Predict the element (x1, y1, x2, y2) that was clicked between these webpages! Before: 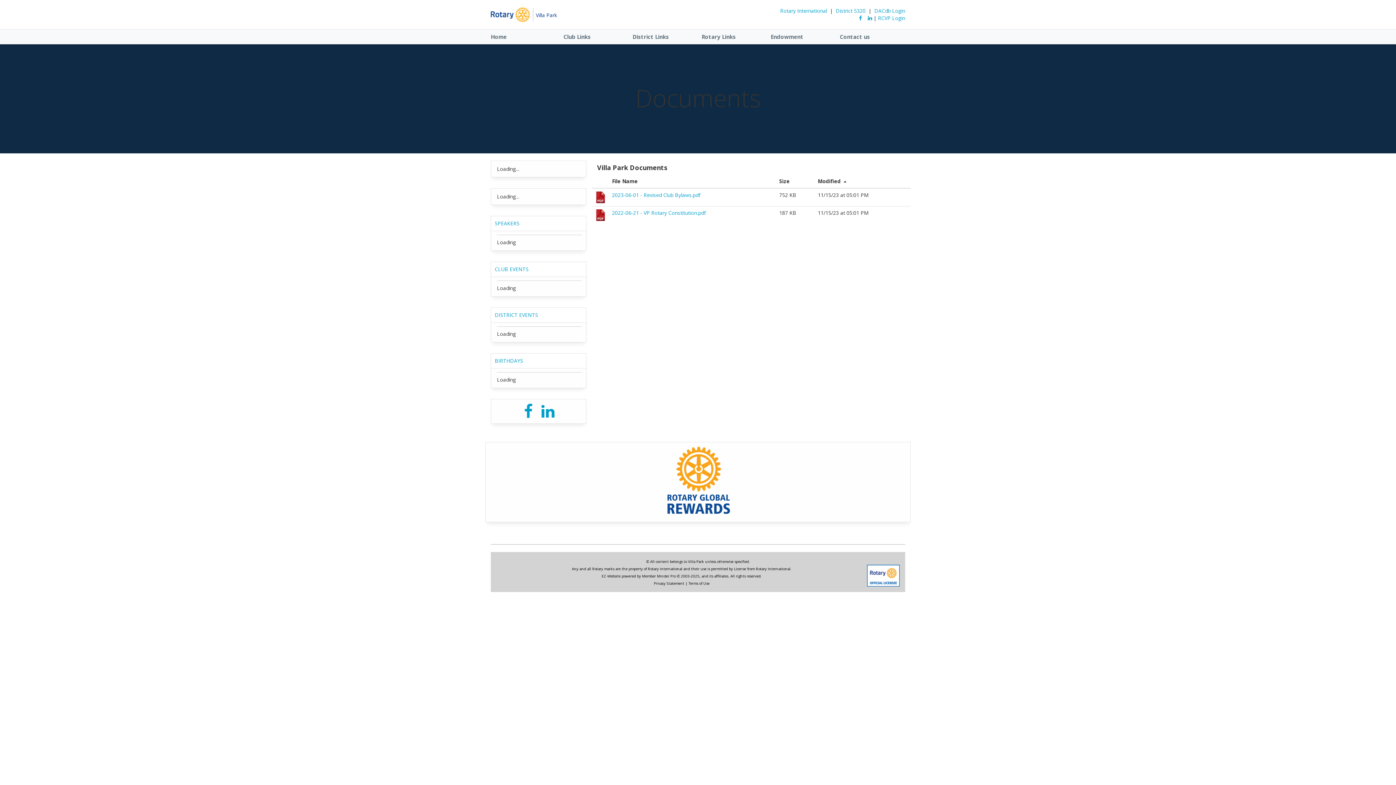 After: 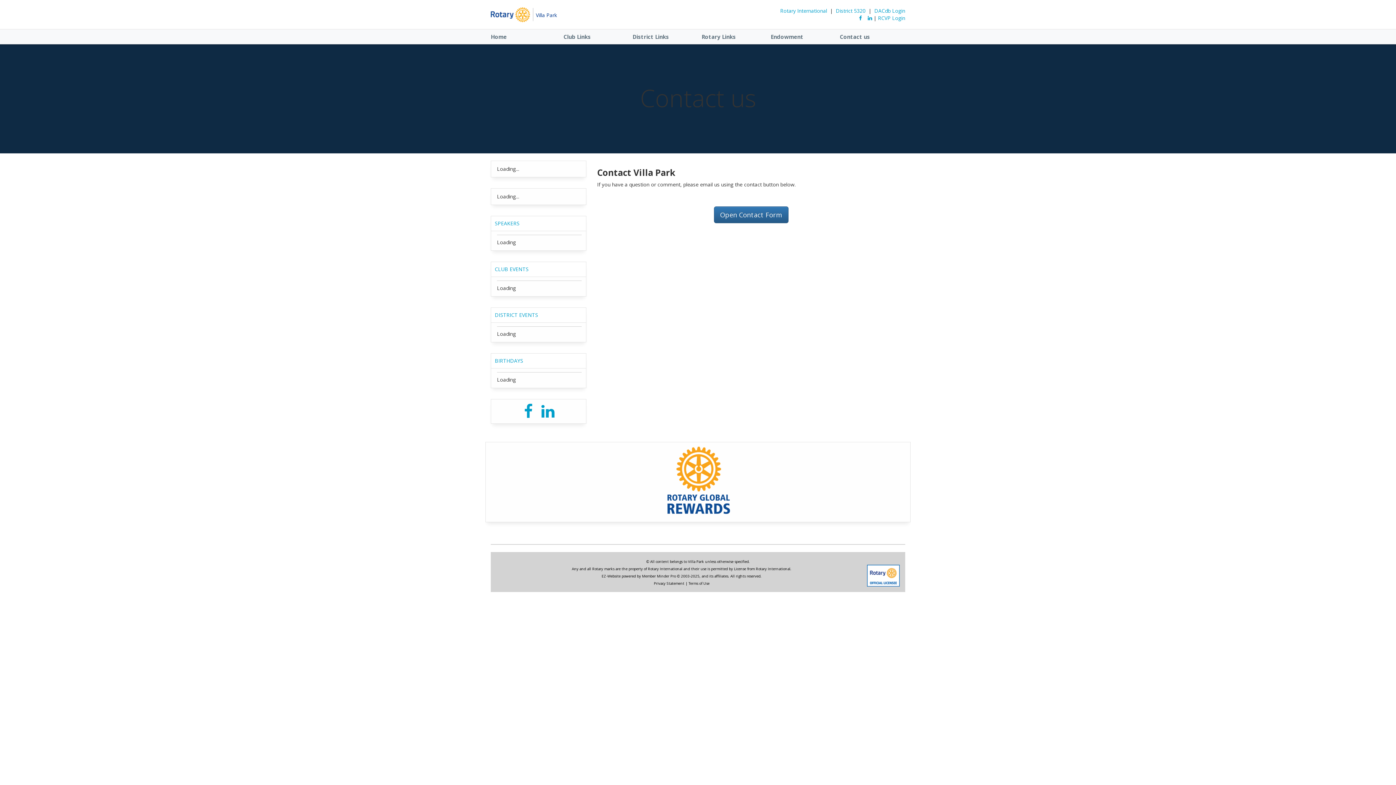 Action: label: Contact us bbox: (840, 33, 870, 40)